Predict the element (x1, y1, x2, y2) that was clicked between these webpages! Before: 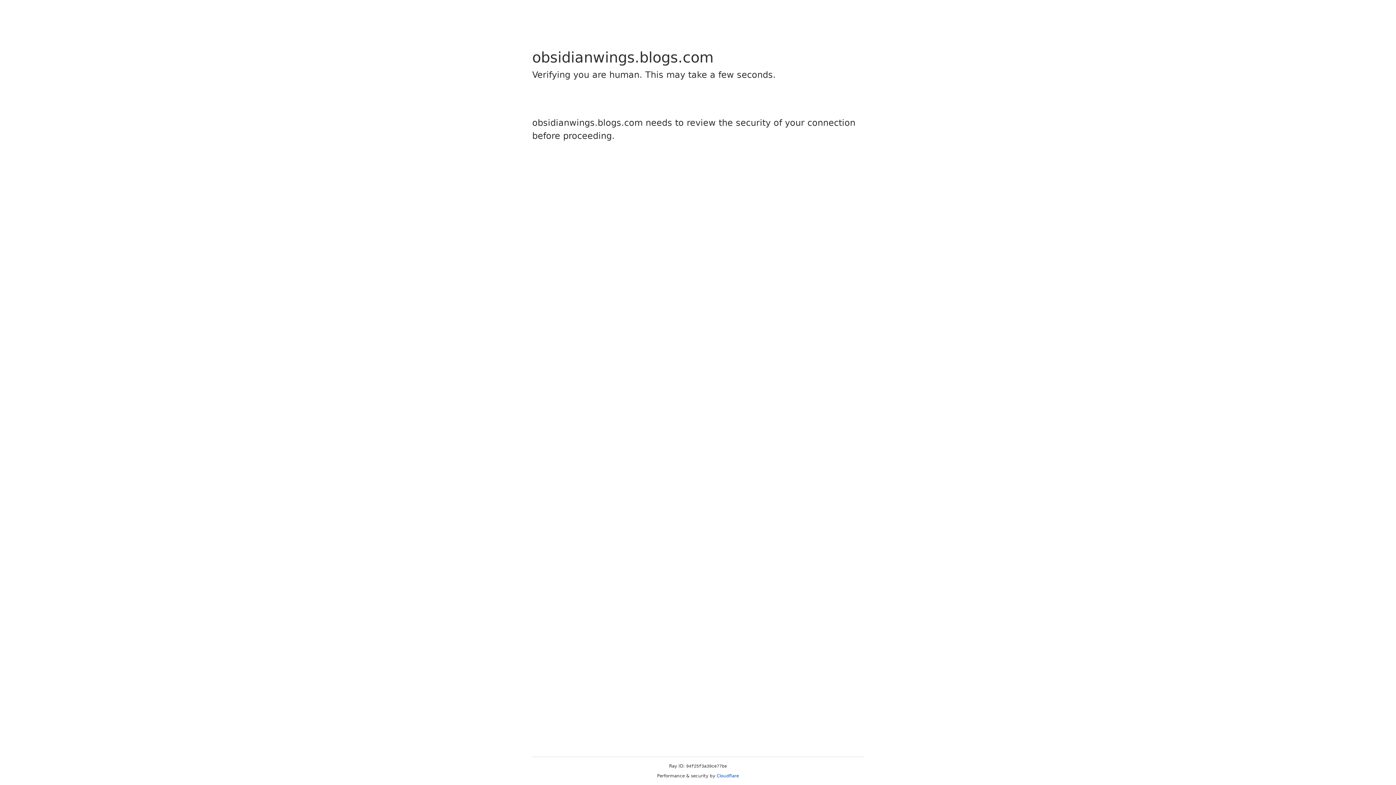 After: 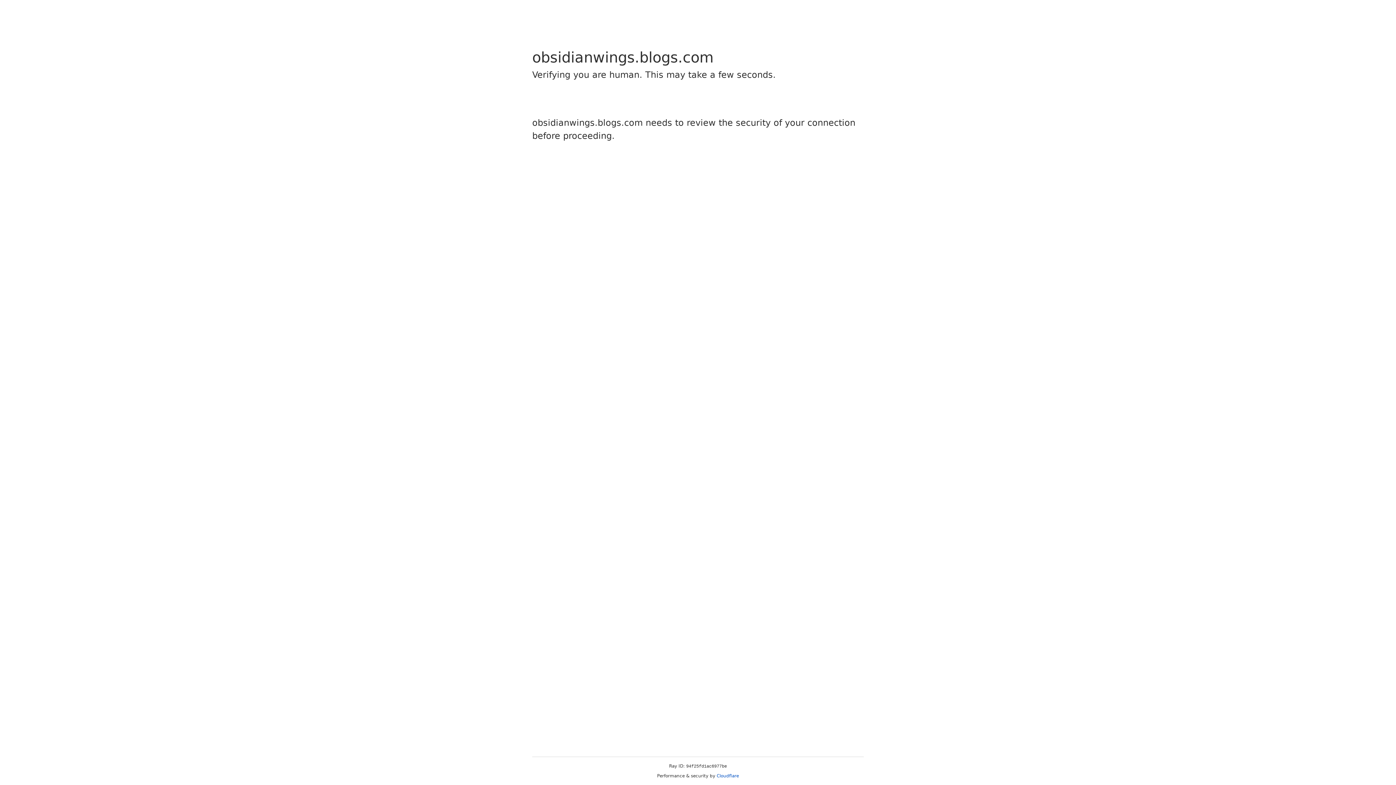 Action: bbox: (716, 773, 739, 778) label: Cloudflare